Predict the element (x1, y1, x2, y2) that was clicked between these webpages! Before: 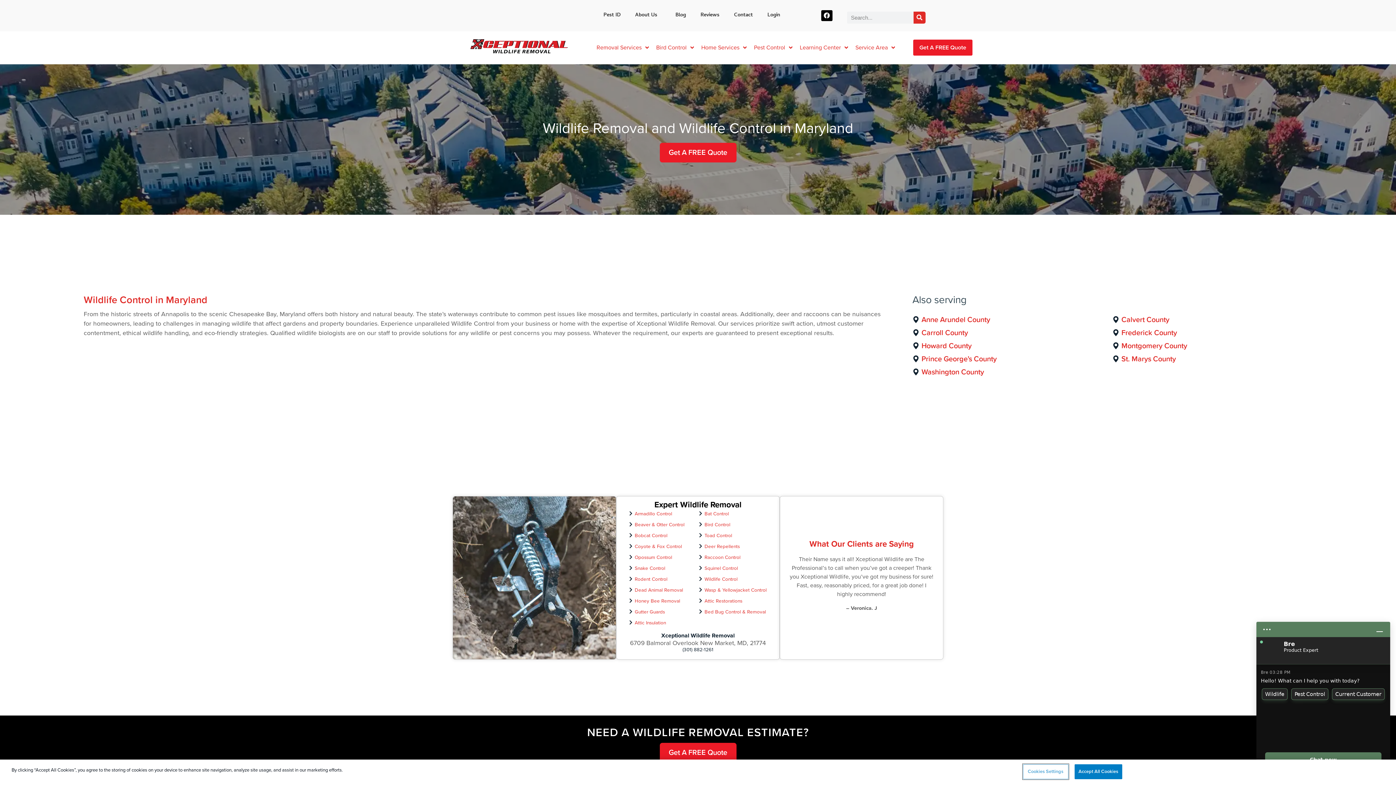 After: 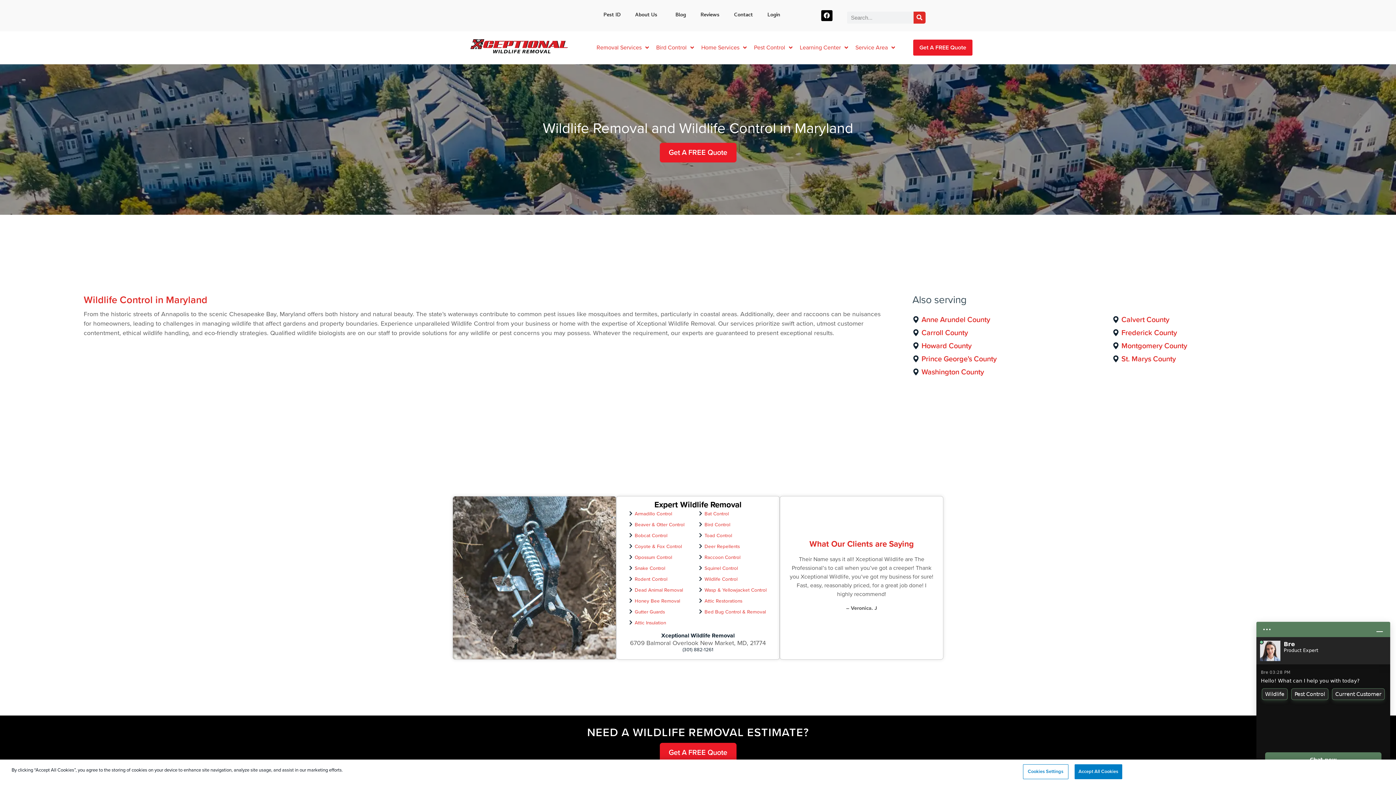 Action: bbox: (682, 647, 713, 653) label: (301) 882-1261